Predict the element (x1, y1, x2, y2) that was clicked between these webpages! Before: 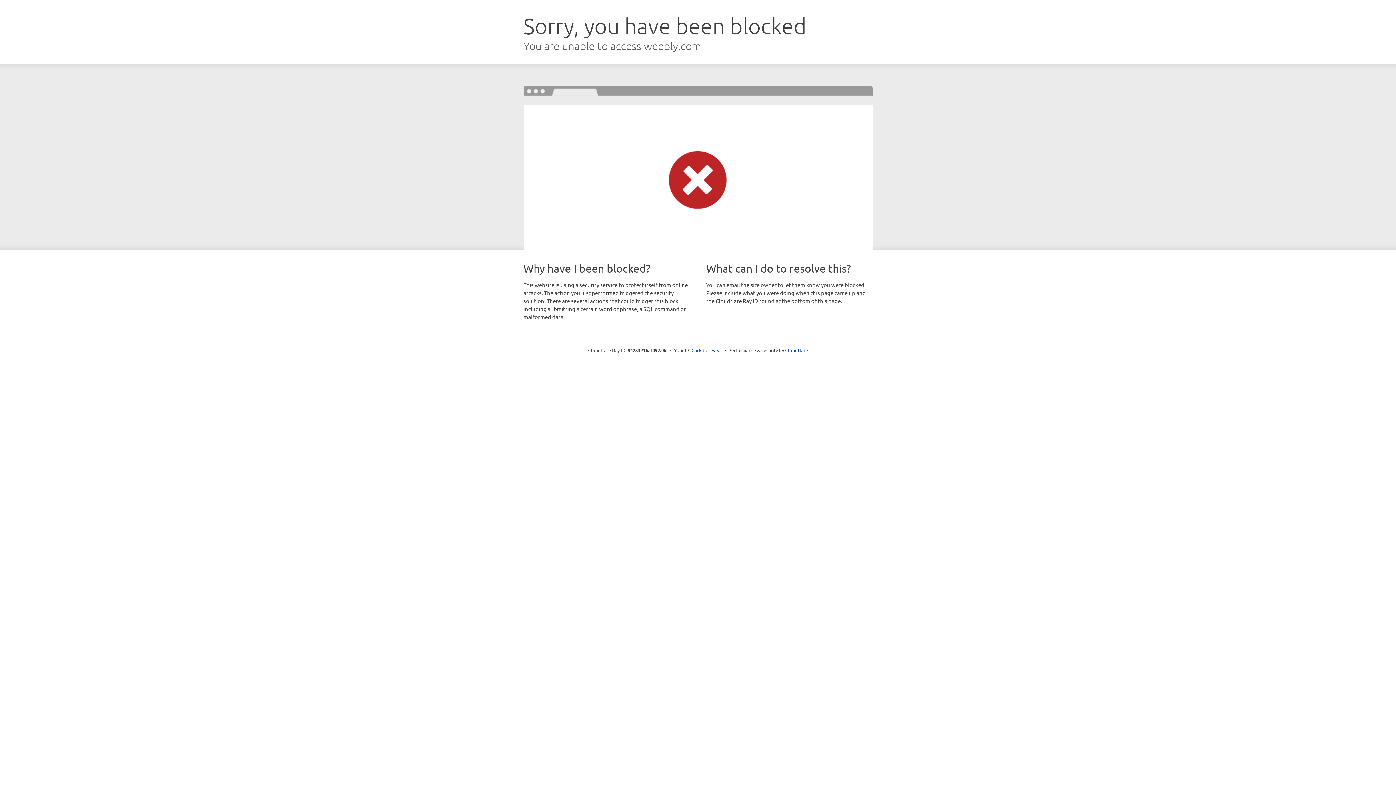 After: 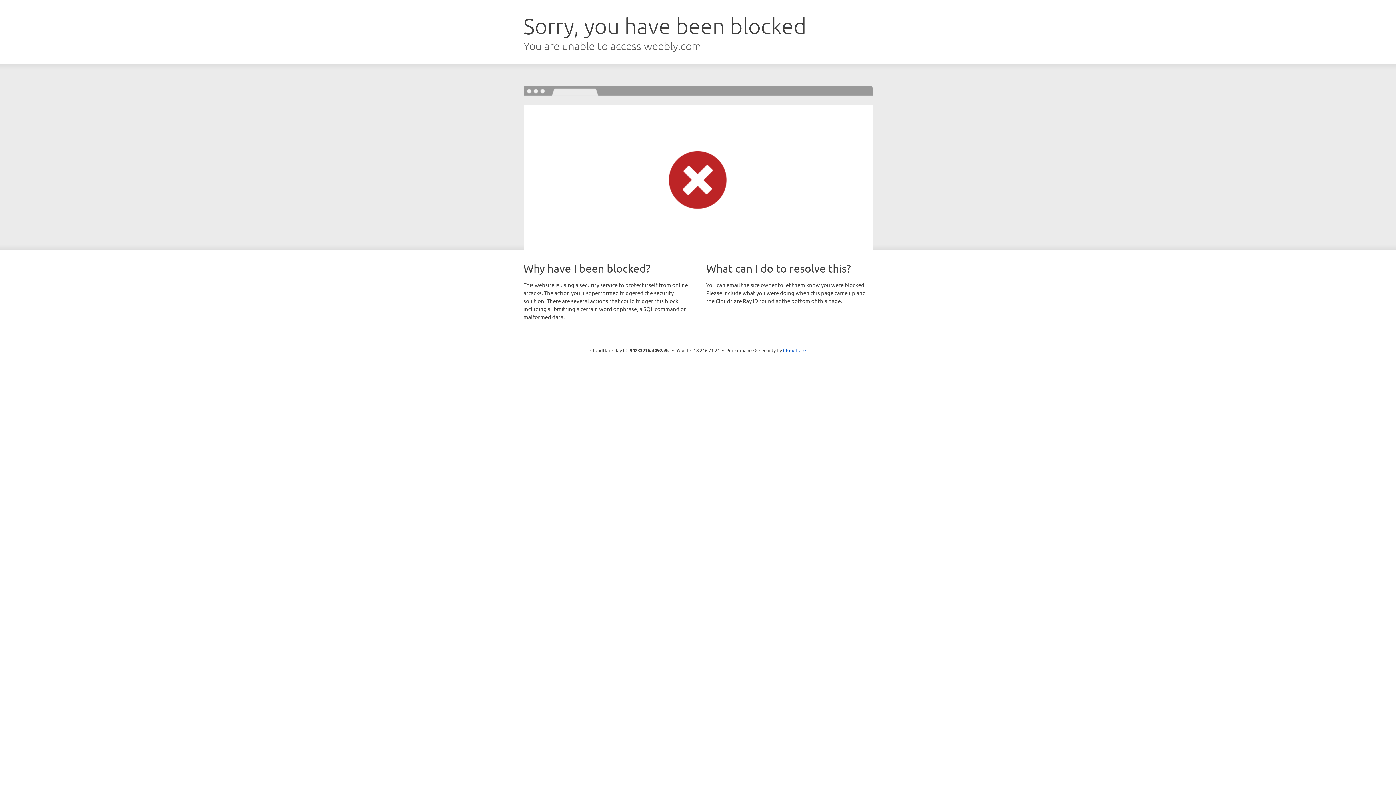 Action: label: Click to reveal bbox: (691, 346, 722, 353)